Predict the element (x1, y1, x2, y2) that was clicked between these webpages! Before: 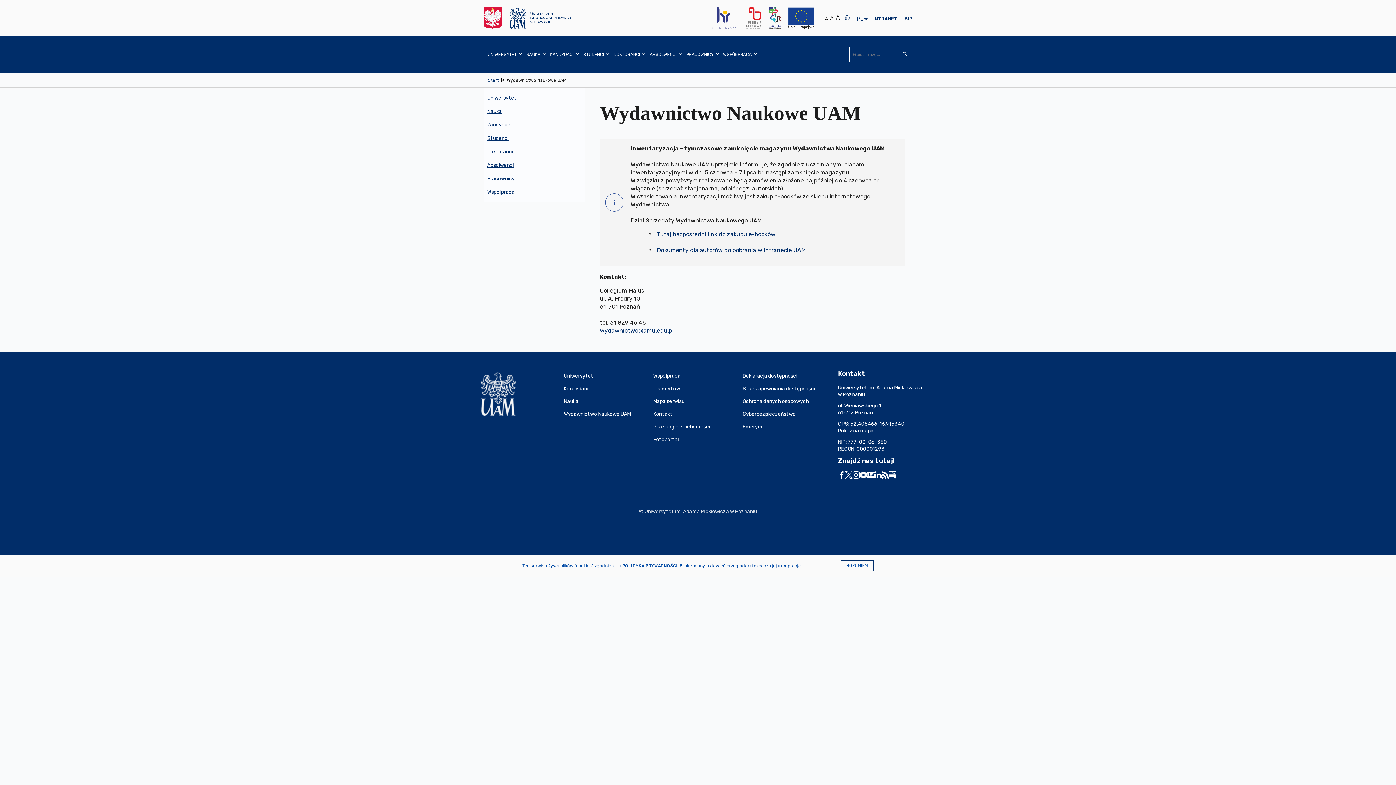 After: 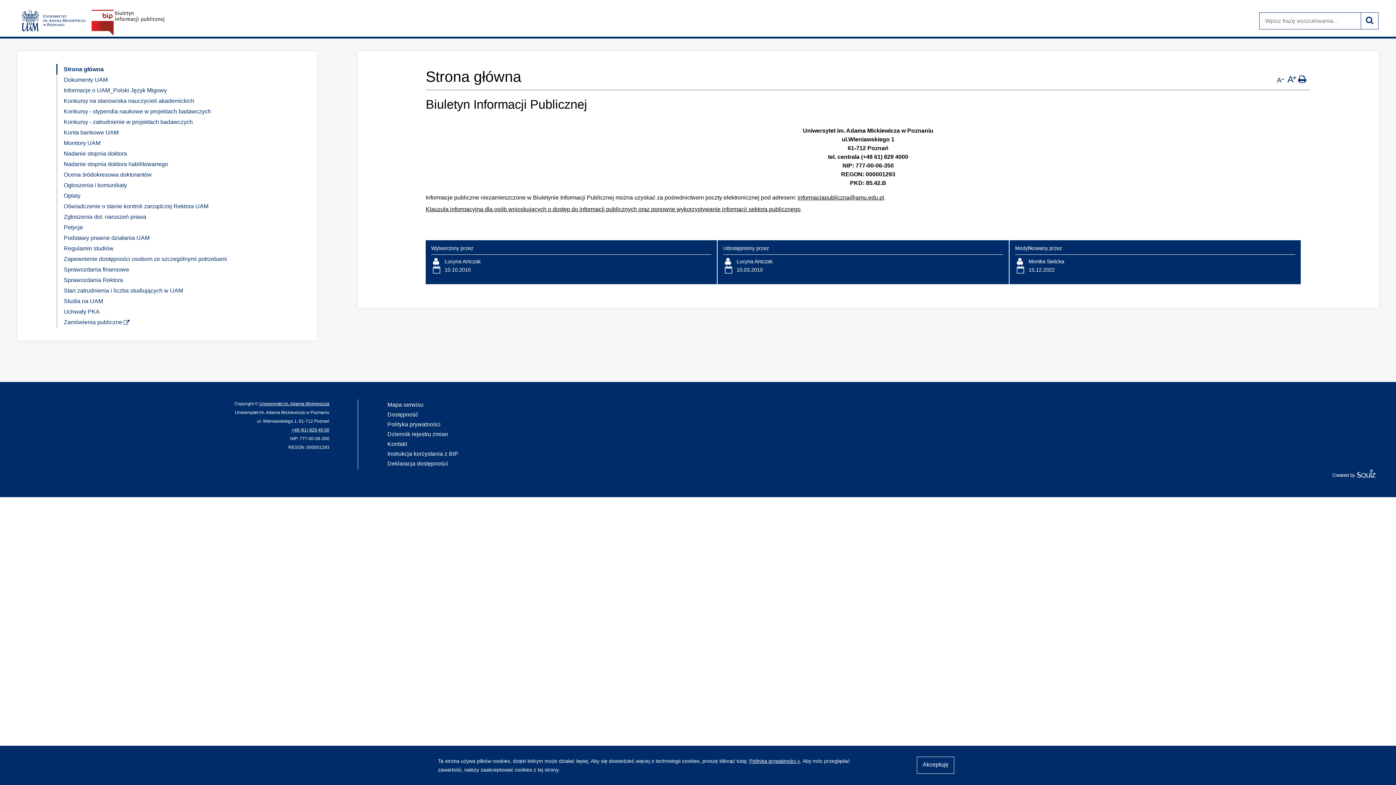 Action: label: BIP bbox: (904, 16, 912, 21)